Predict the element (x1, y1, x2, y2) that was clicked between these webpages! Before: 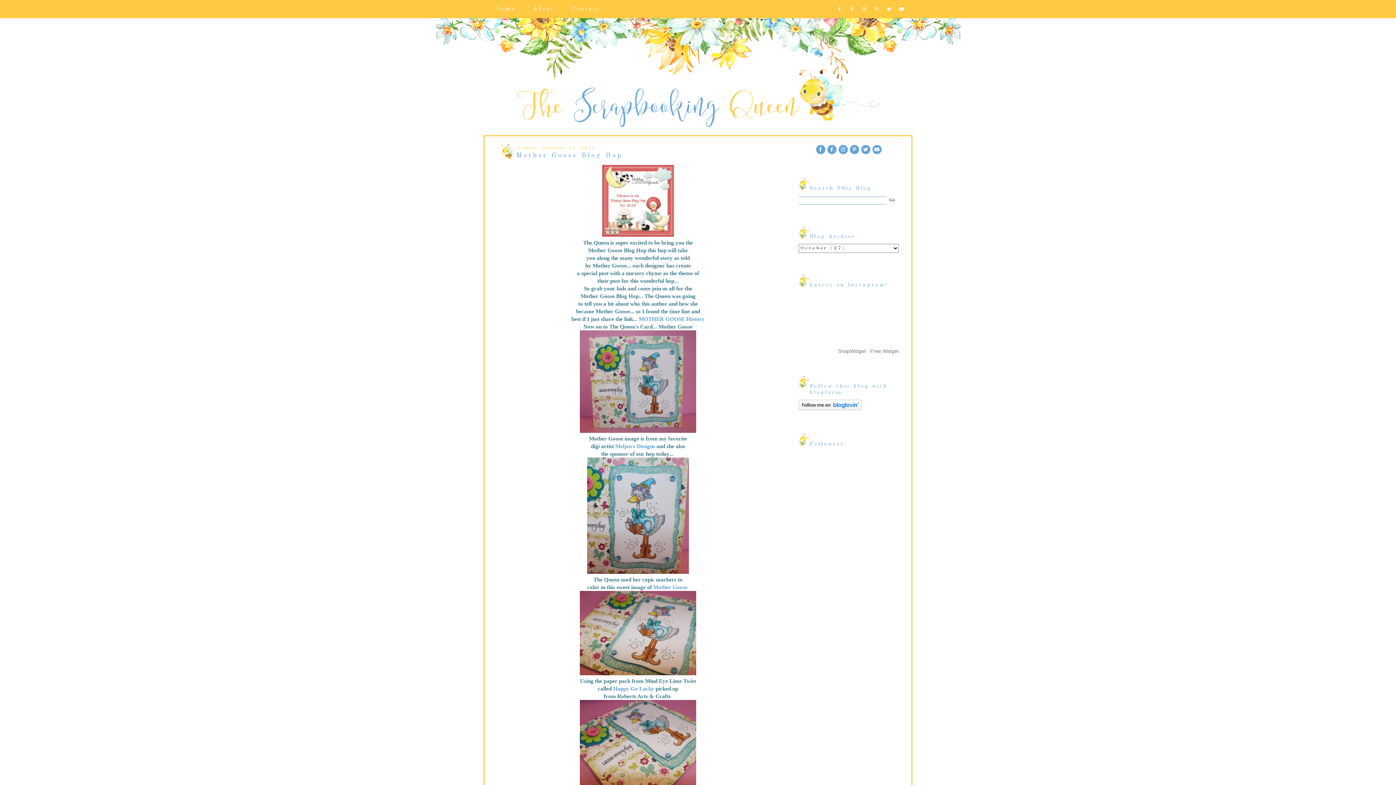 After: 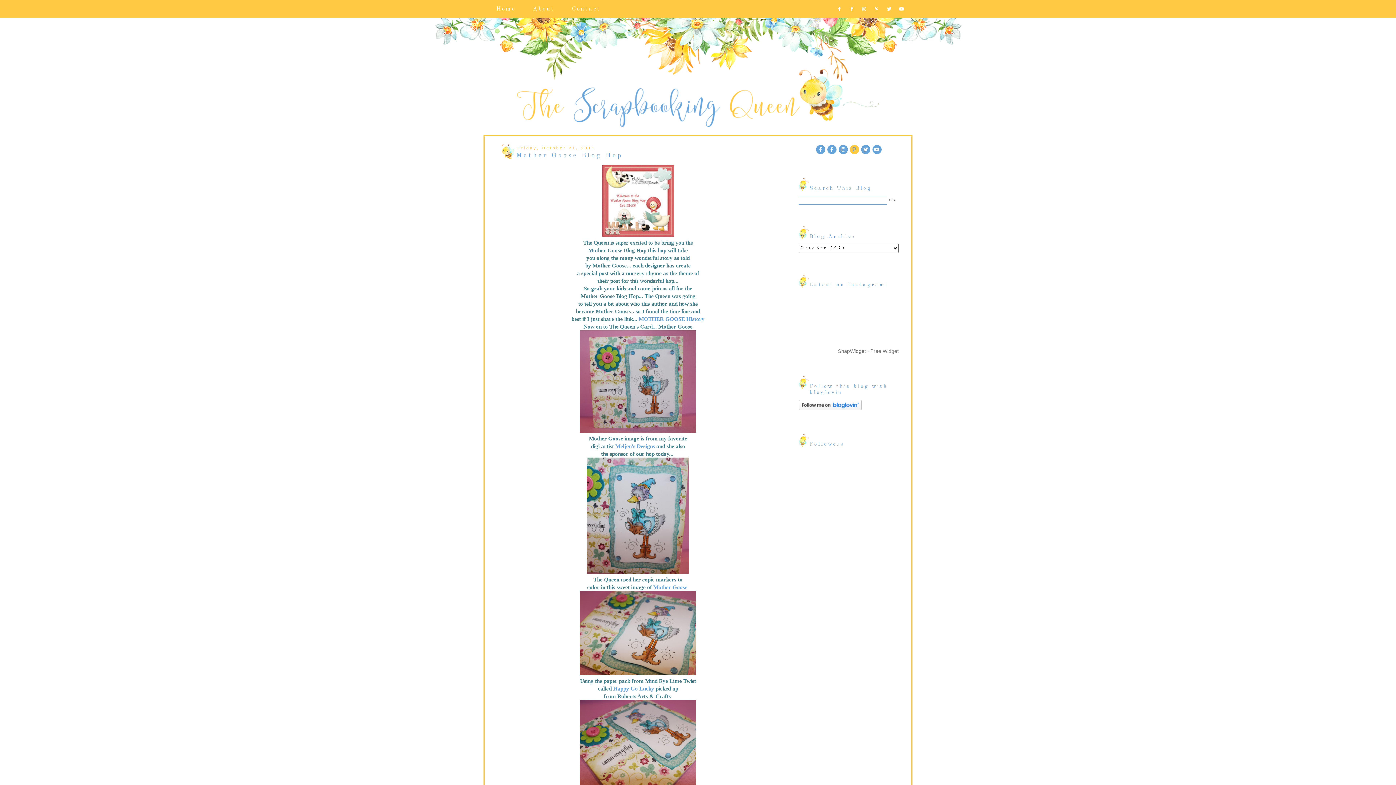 Action: bbox: (849, 146, 859, 152)